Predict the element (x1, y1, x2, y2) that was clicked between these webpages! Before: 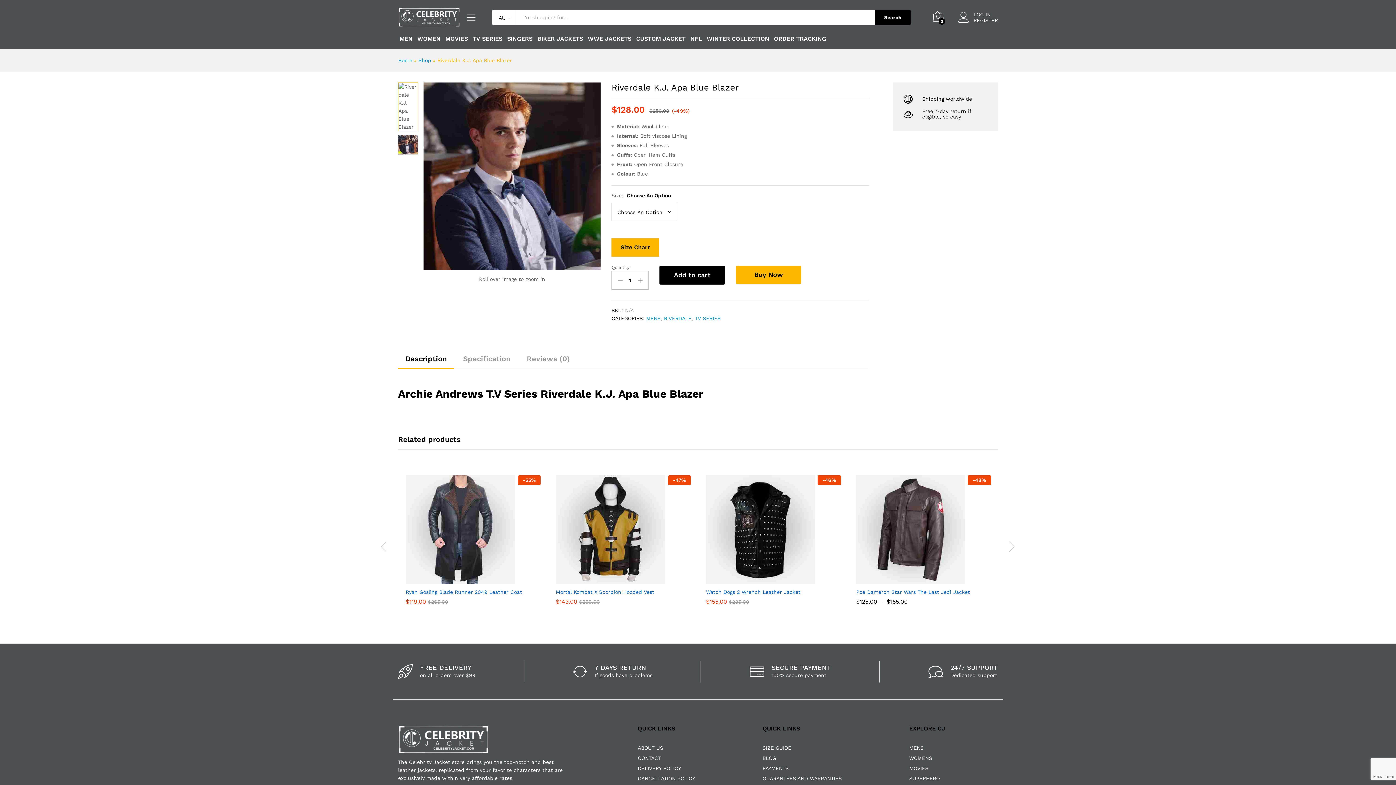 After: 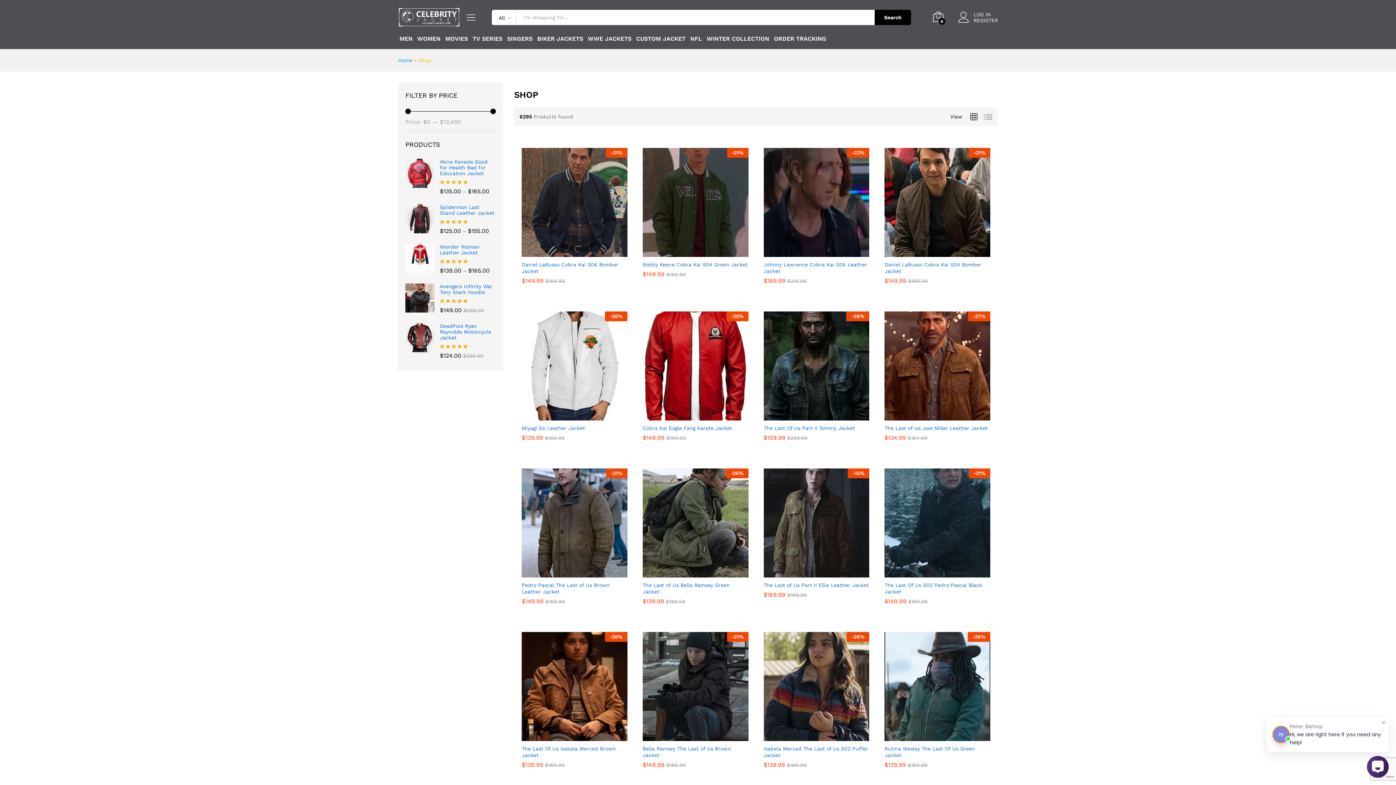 Action: label: Shop bbox: (418, 57, 431, 63)